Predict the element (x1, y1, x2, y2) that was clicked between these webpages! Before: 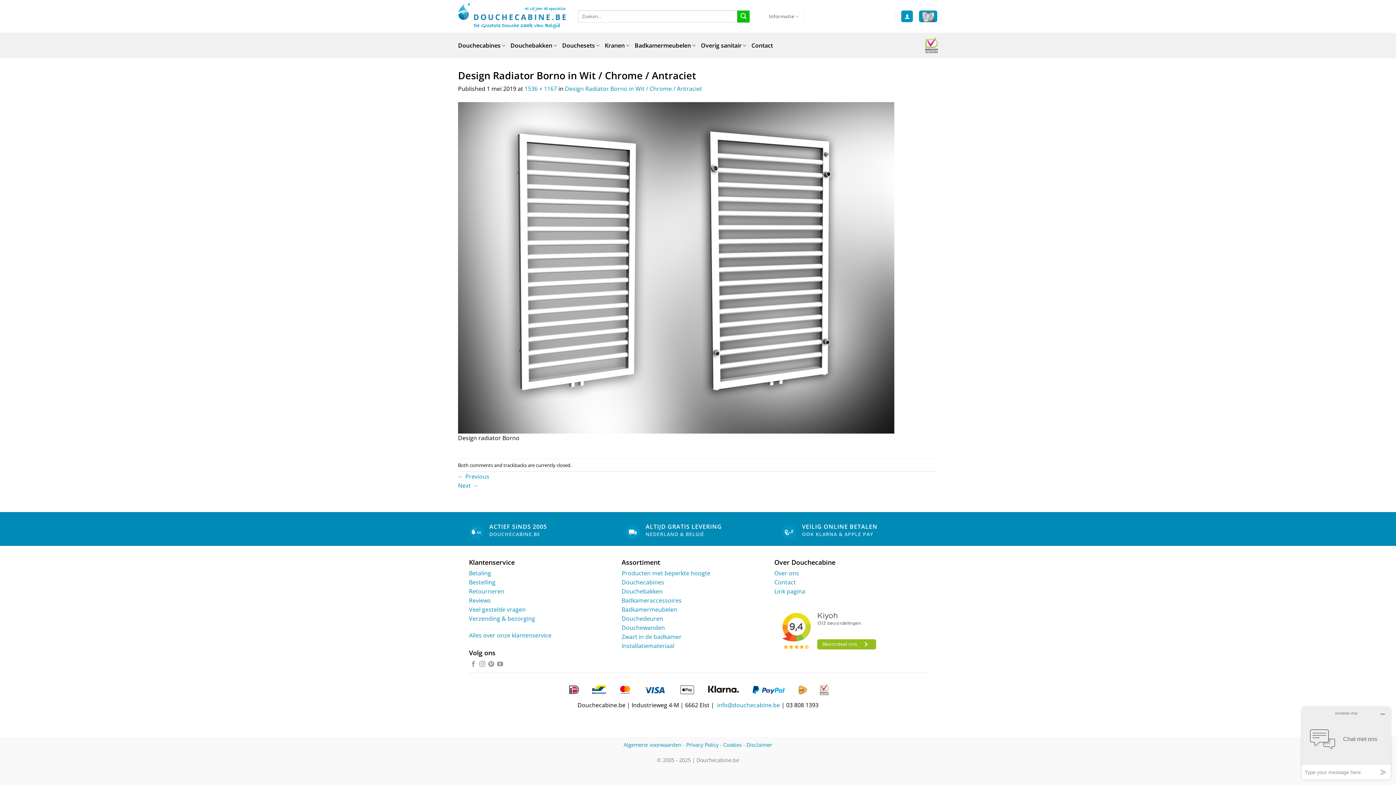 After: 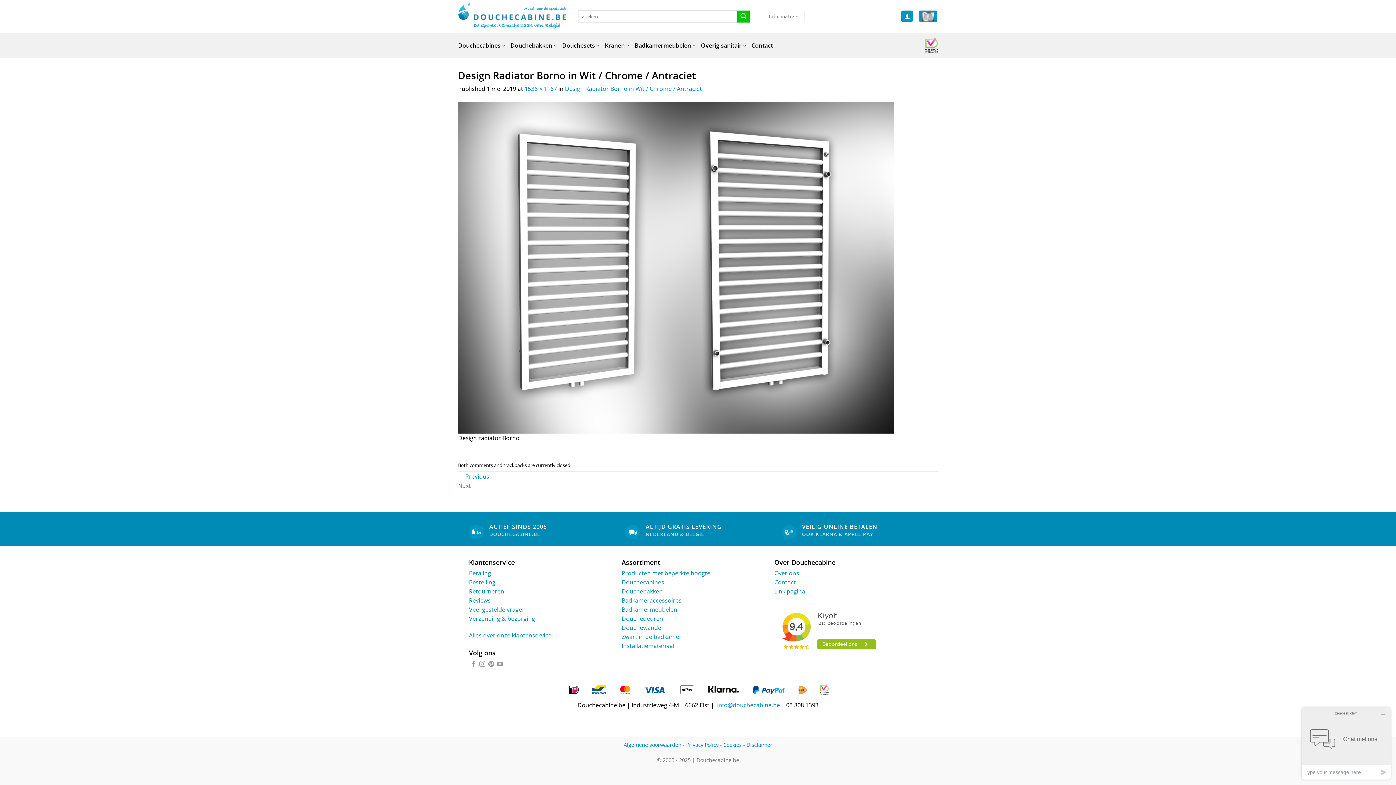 Action: bbox: (925, 34, 938, 56)